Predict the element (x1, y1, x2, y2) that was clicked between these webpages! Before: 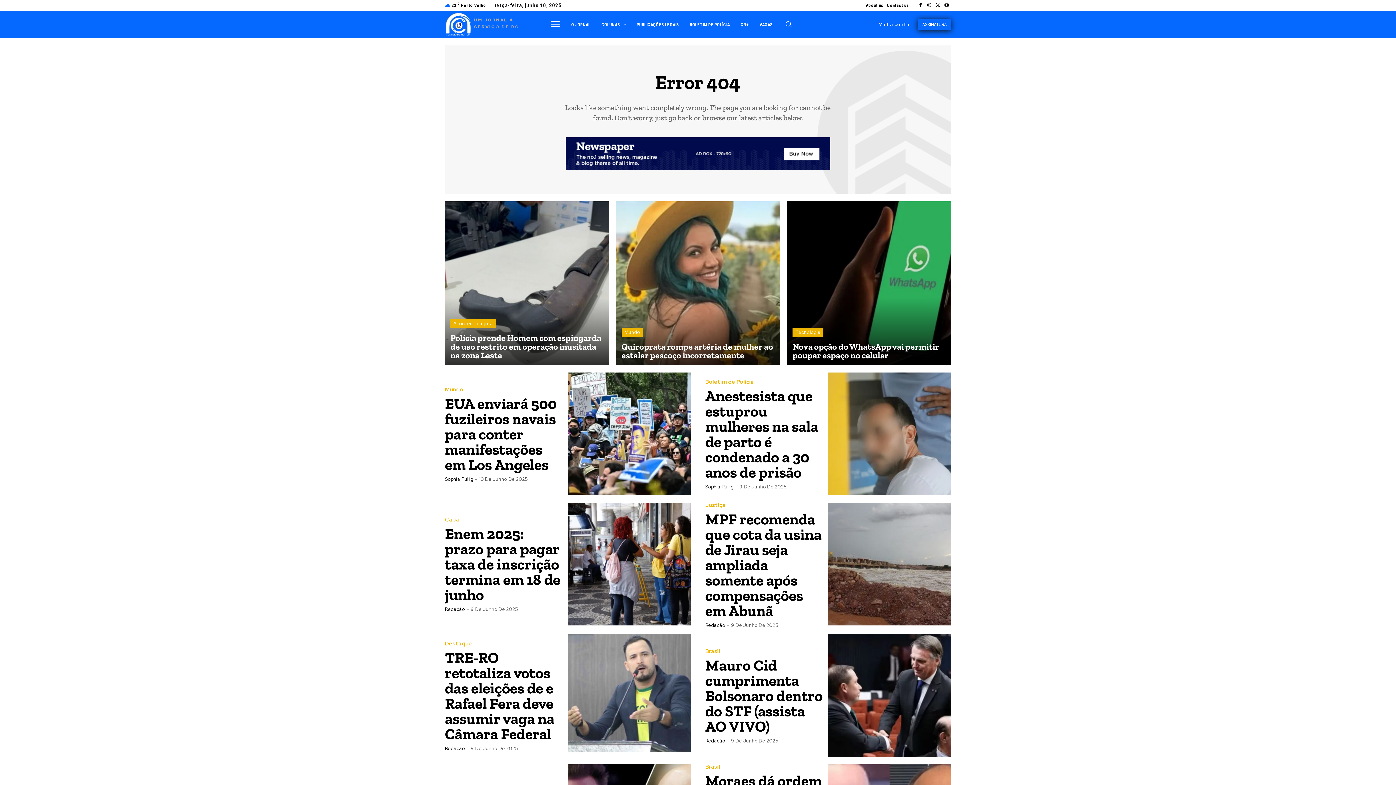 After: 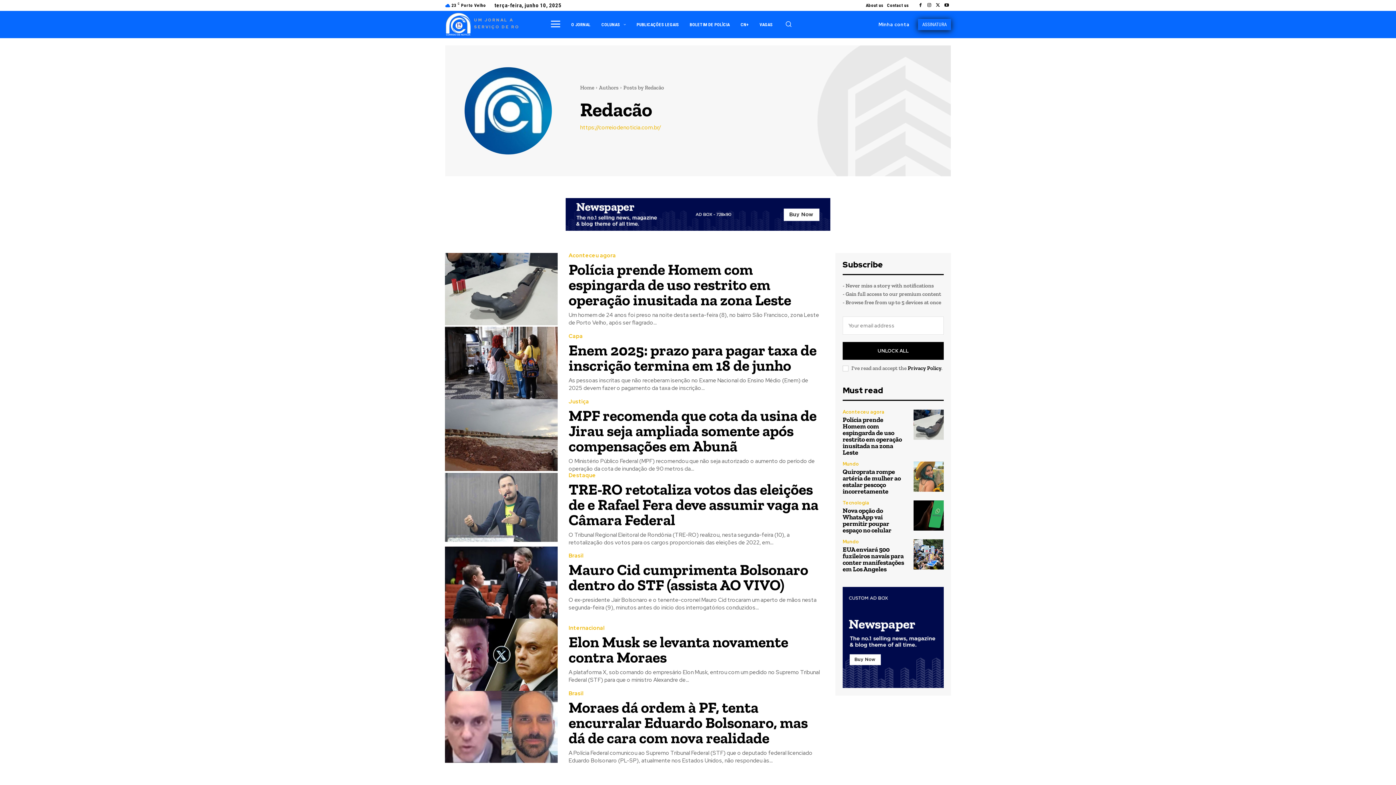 Action: bbox: (445, 745, 465, 751) label: Redacão